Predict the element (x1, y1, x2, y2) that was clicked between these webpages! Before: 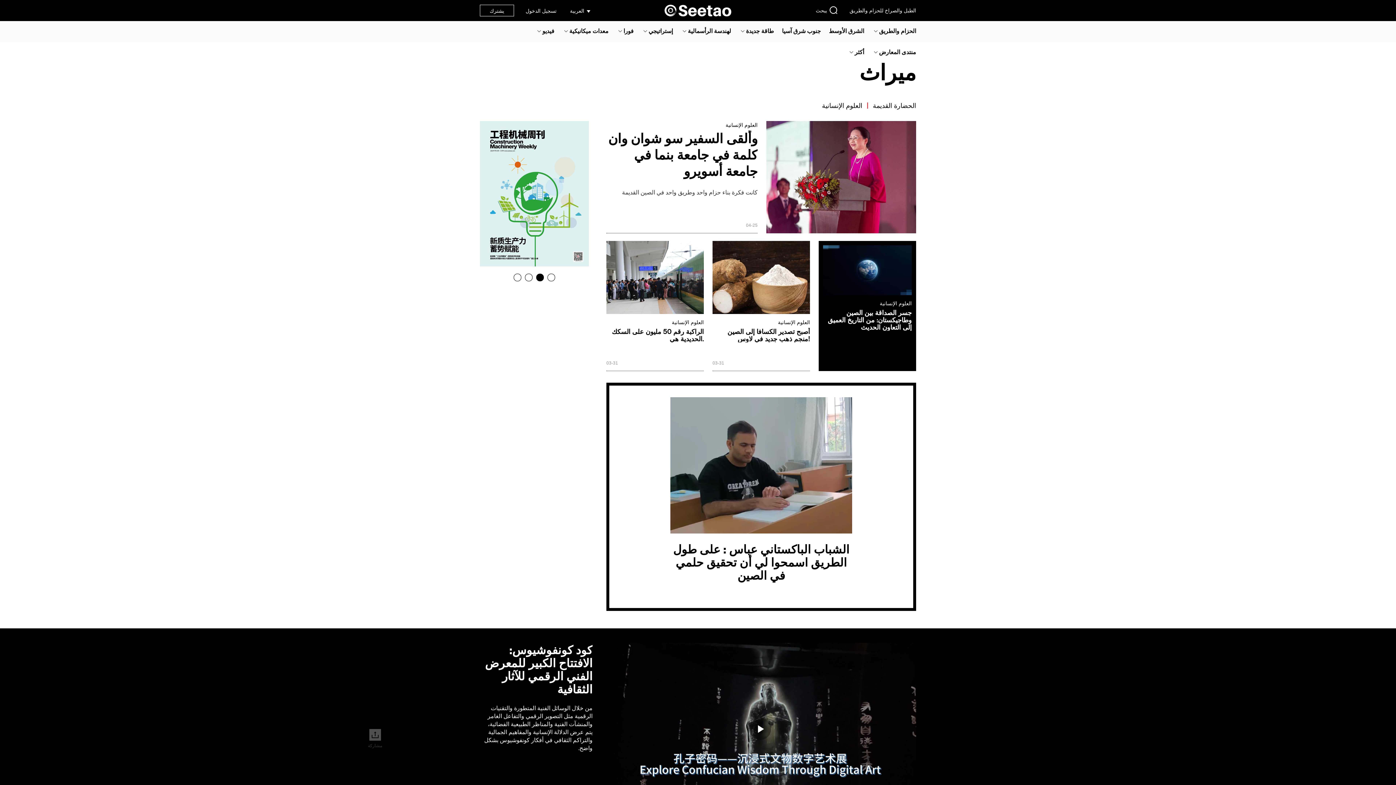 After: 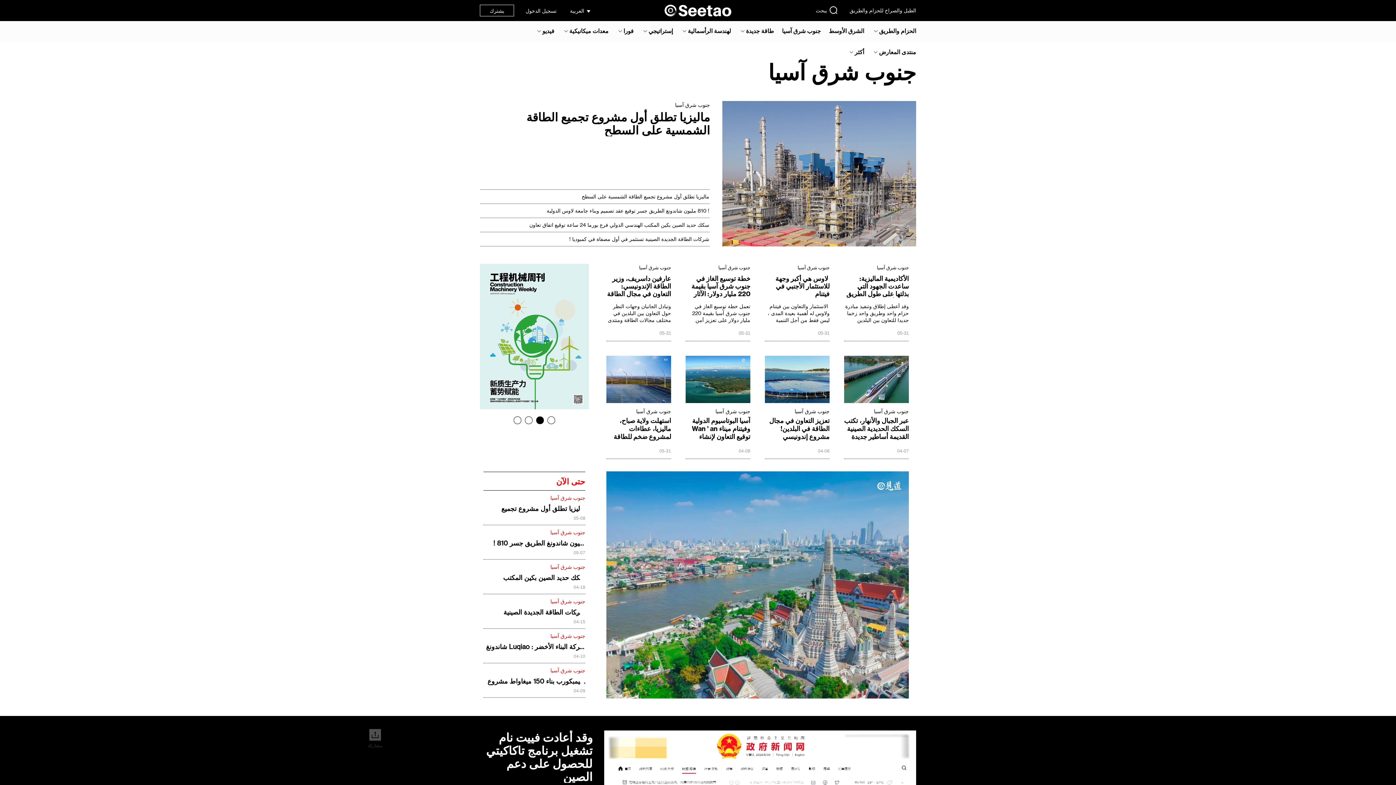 Action: bbox: (782, 28, 821, 33) label: جنوب شرق آسيا‎